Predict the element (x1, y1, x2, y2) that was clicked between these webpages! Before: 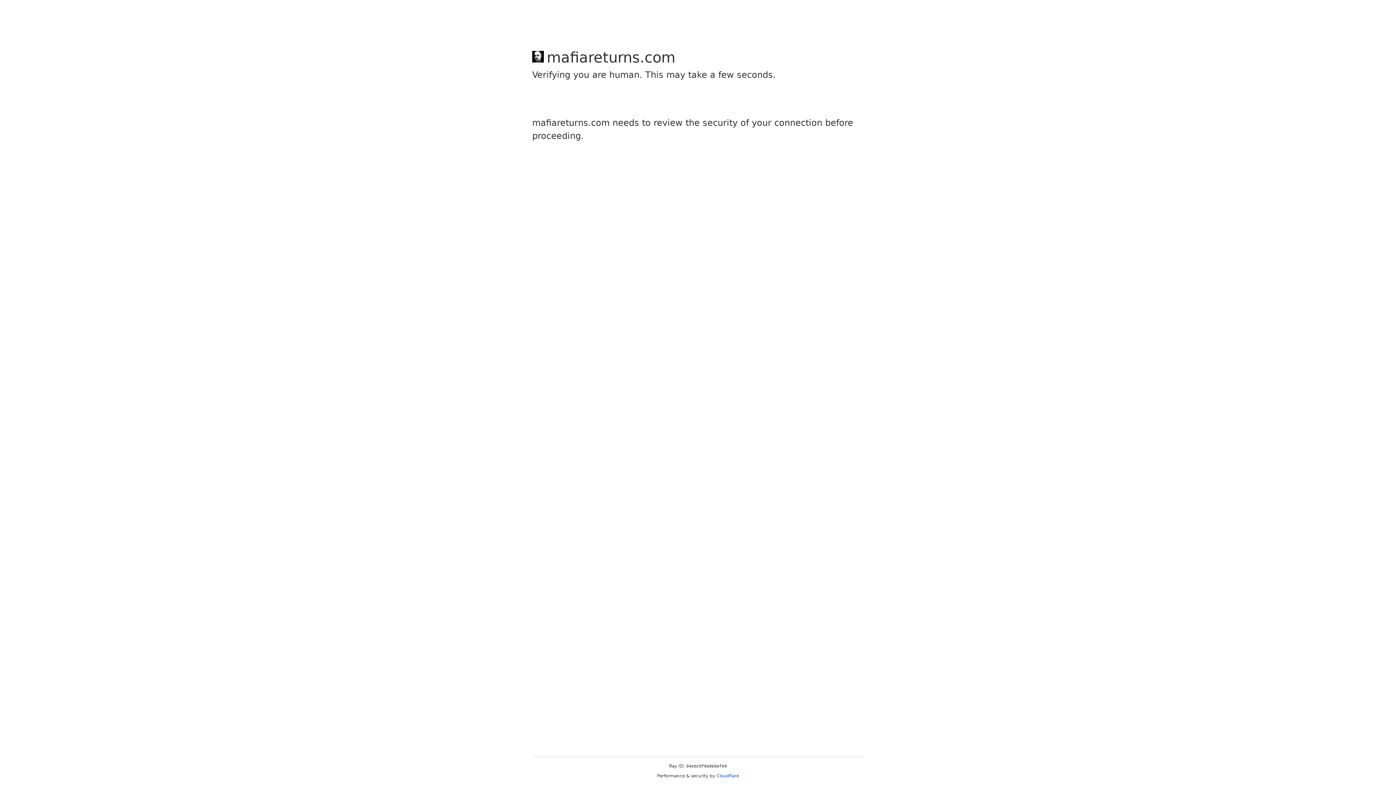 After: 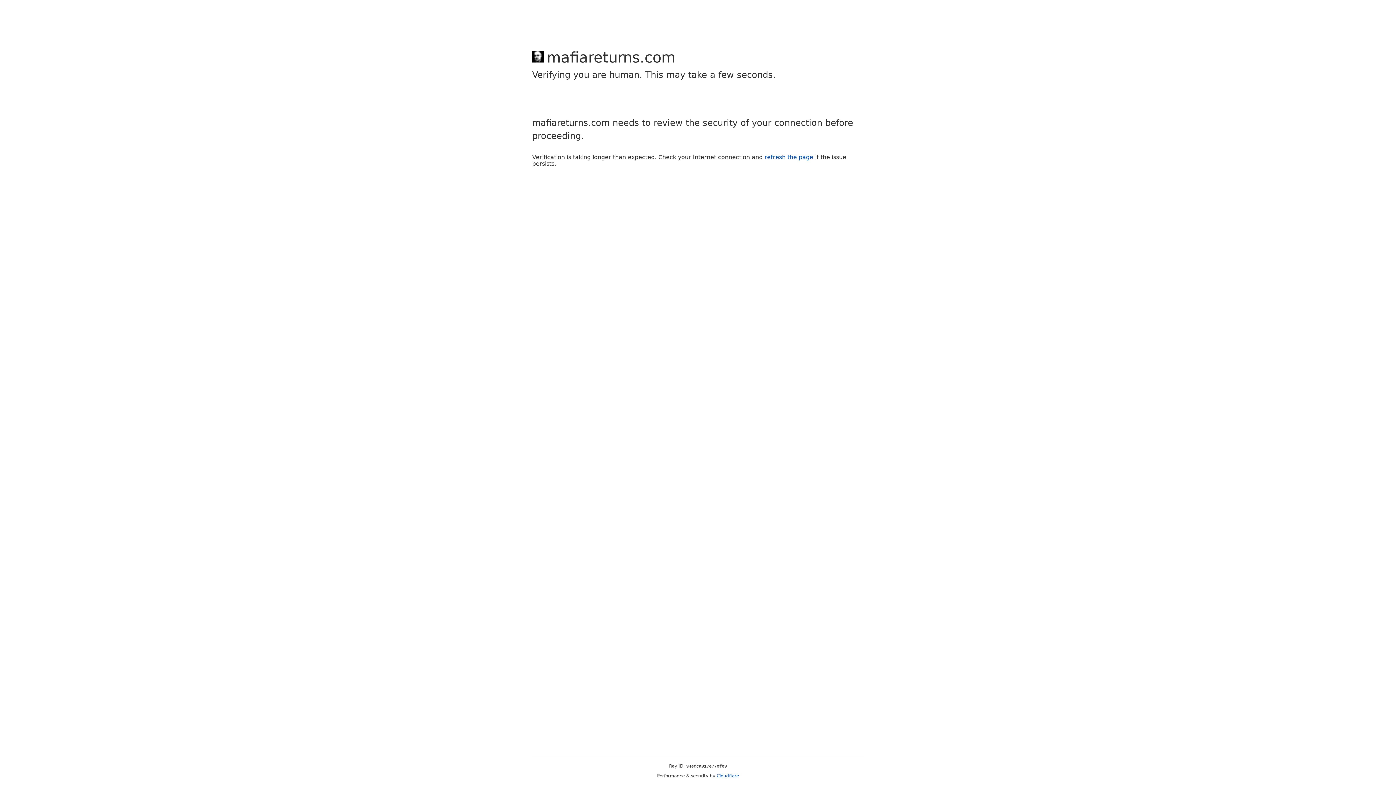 Action: label: Cloudflare bbox: (716, 773, 739, 778)